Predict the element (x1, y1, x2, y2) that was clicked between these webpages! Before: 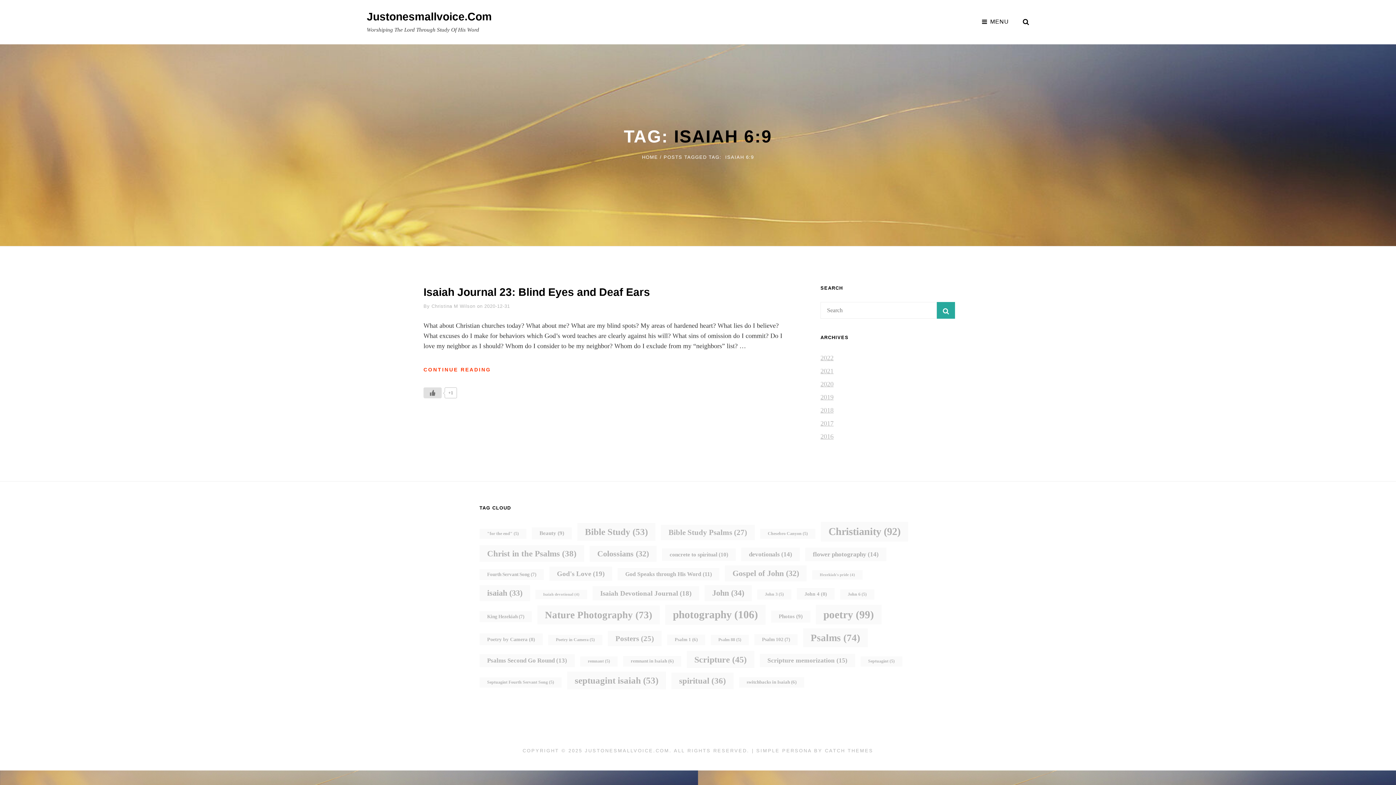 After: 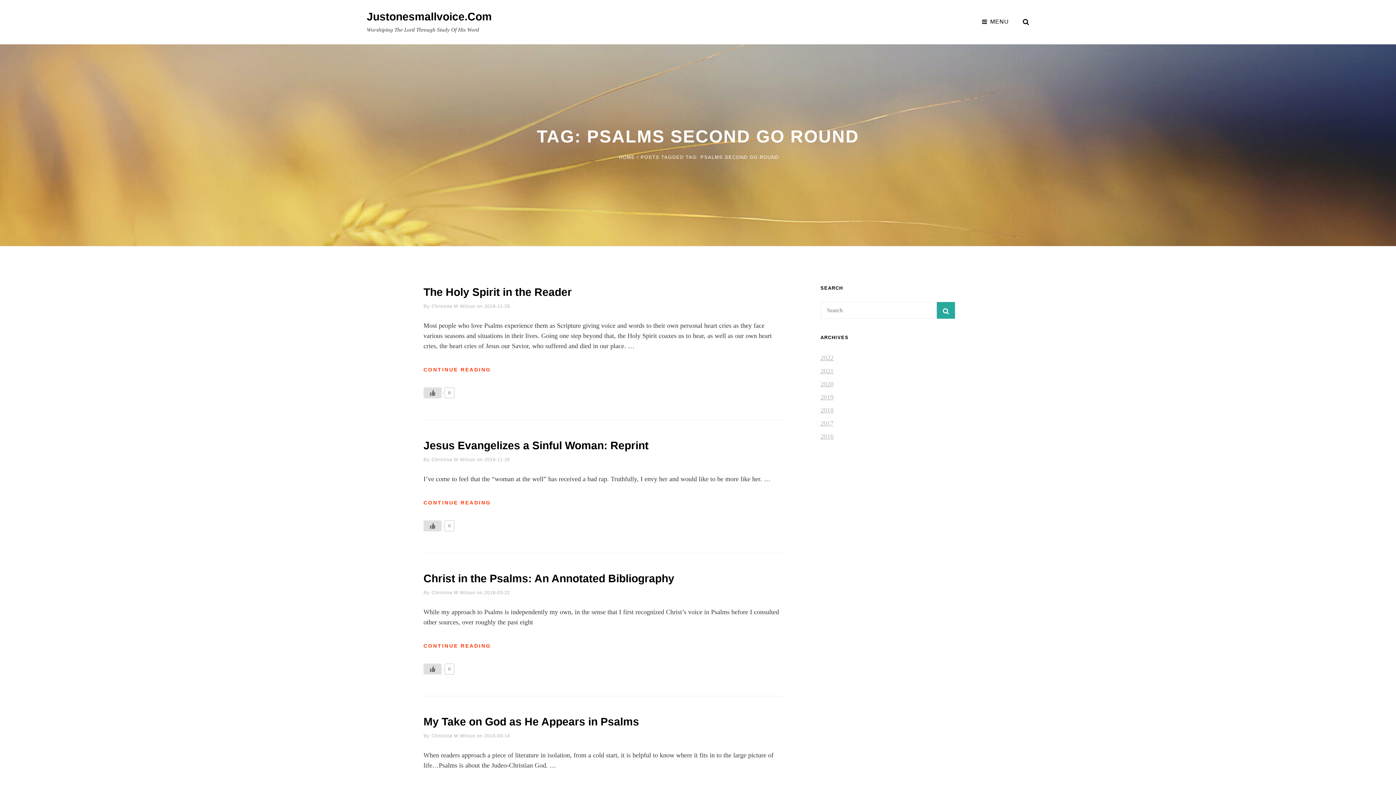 Action: label: Psalms Second Go Round (13 items) bbox: (479, 654, 574, 667)